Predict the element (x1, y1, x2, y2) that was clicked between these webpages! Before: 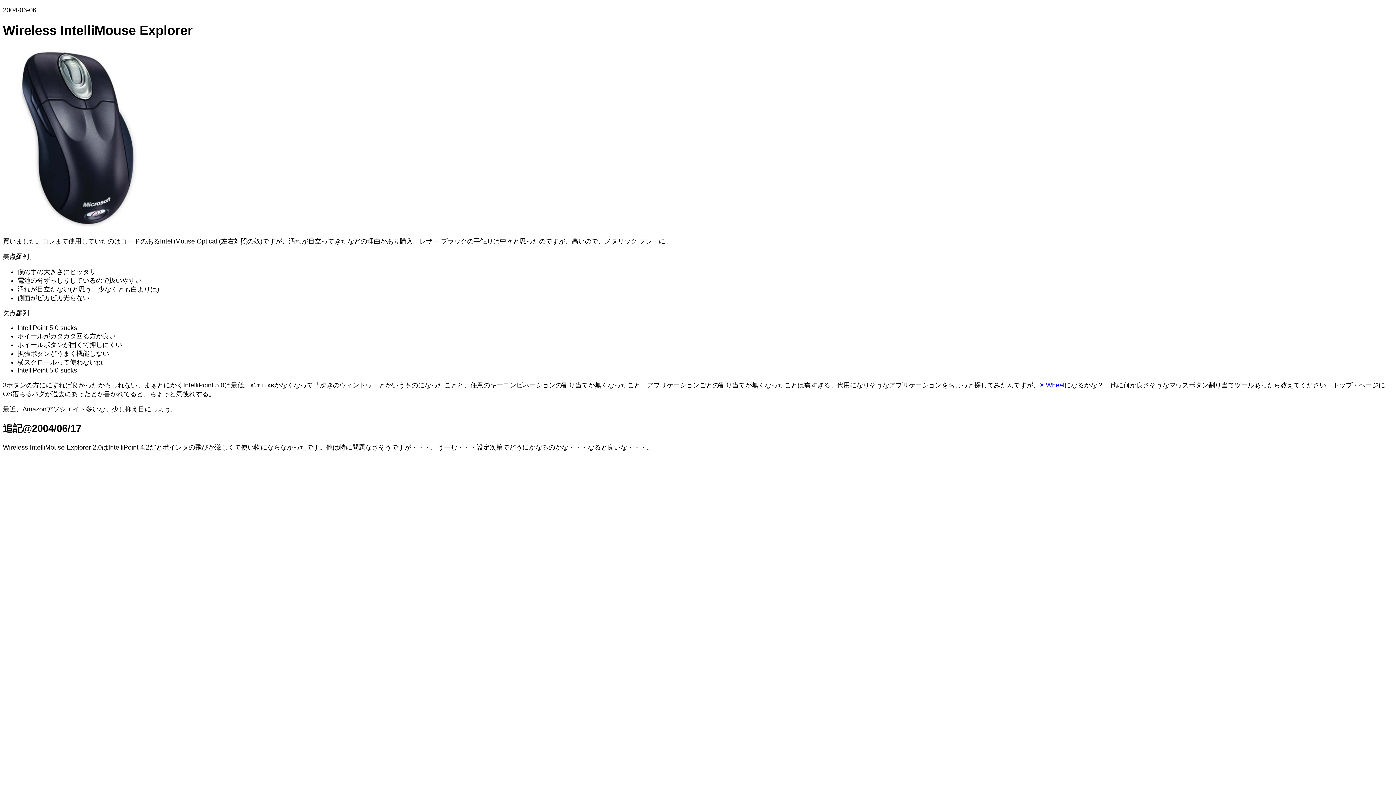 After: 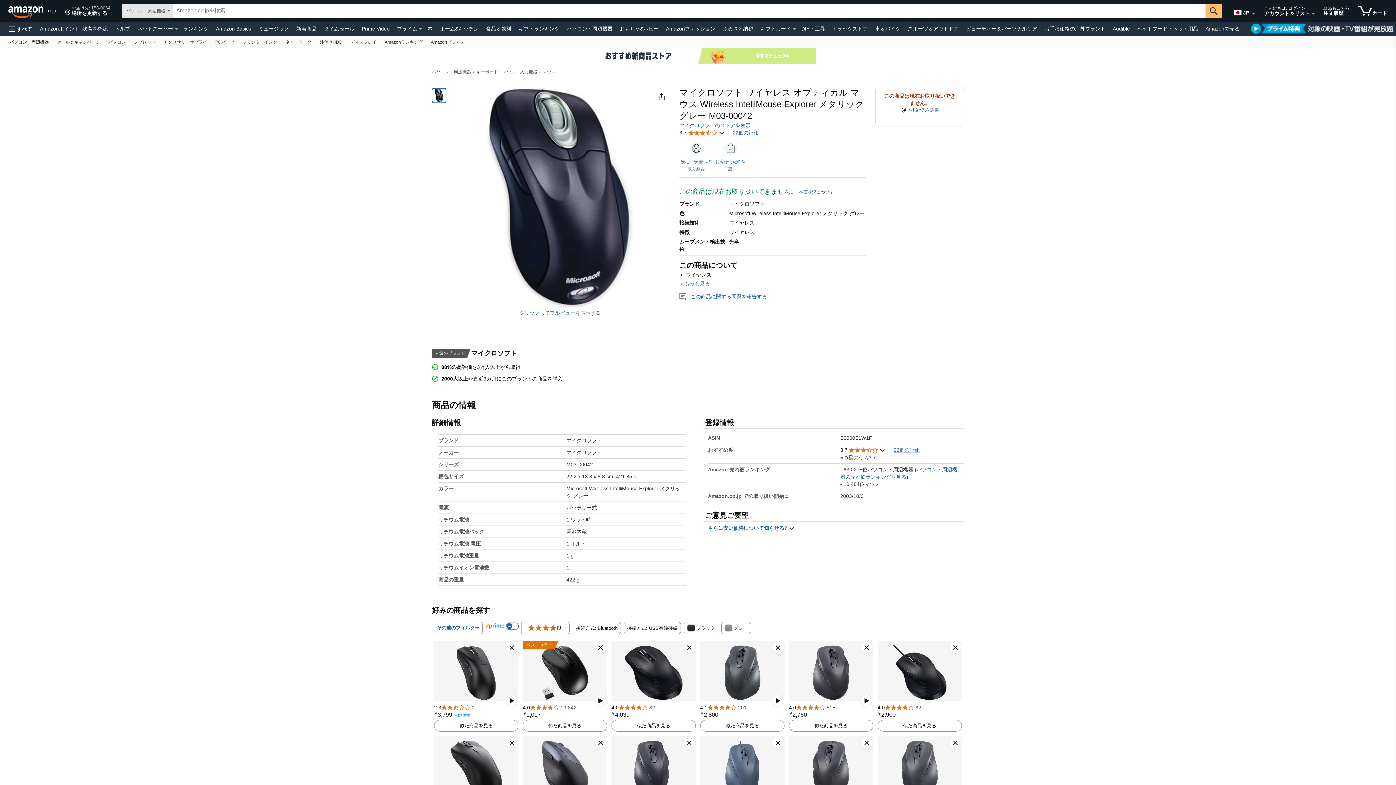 Action: bbox: (17, 222, 137, 230)